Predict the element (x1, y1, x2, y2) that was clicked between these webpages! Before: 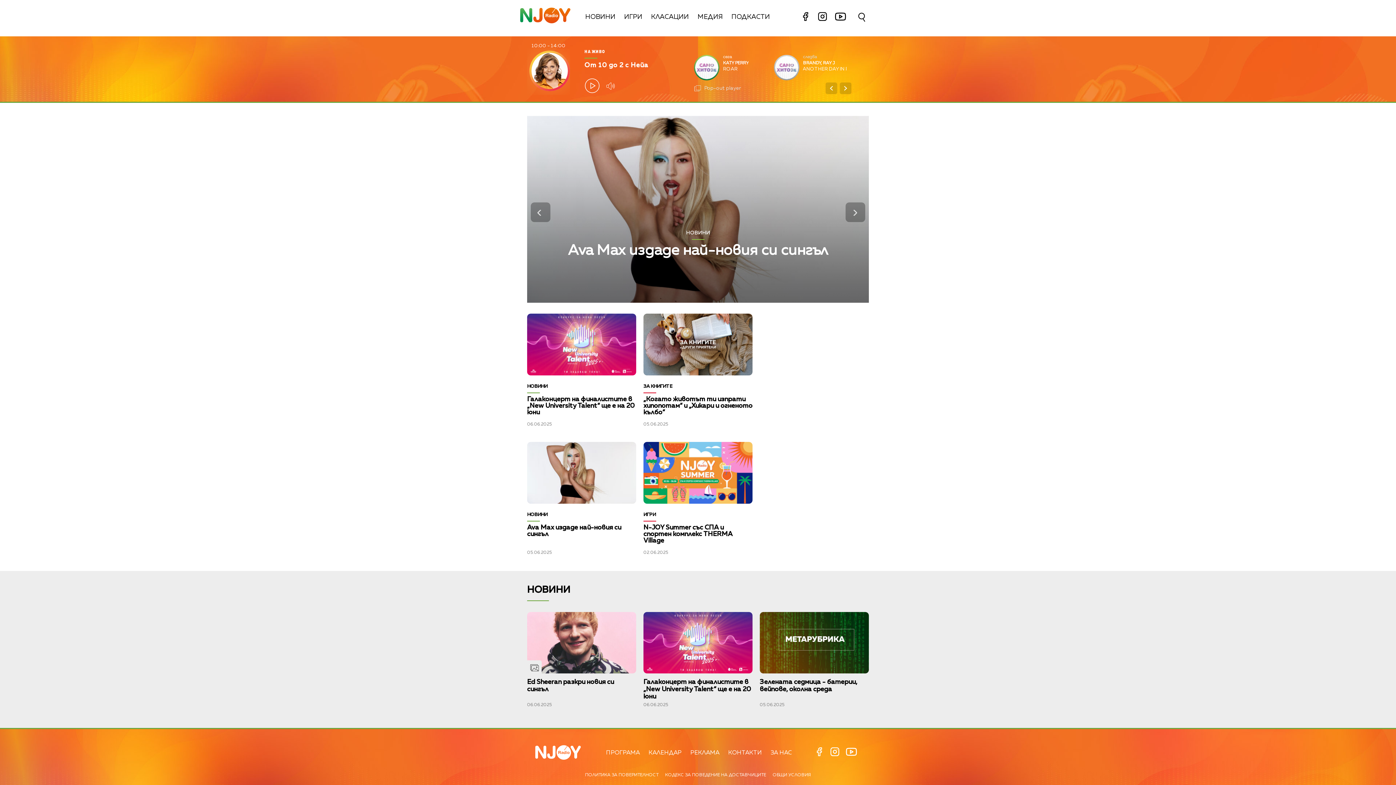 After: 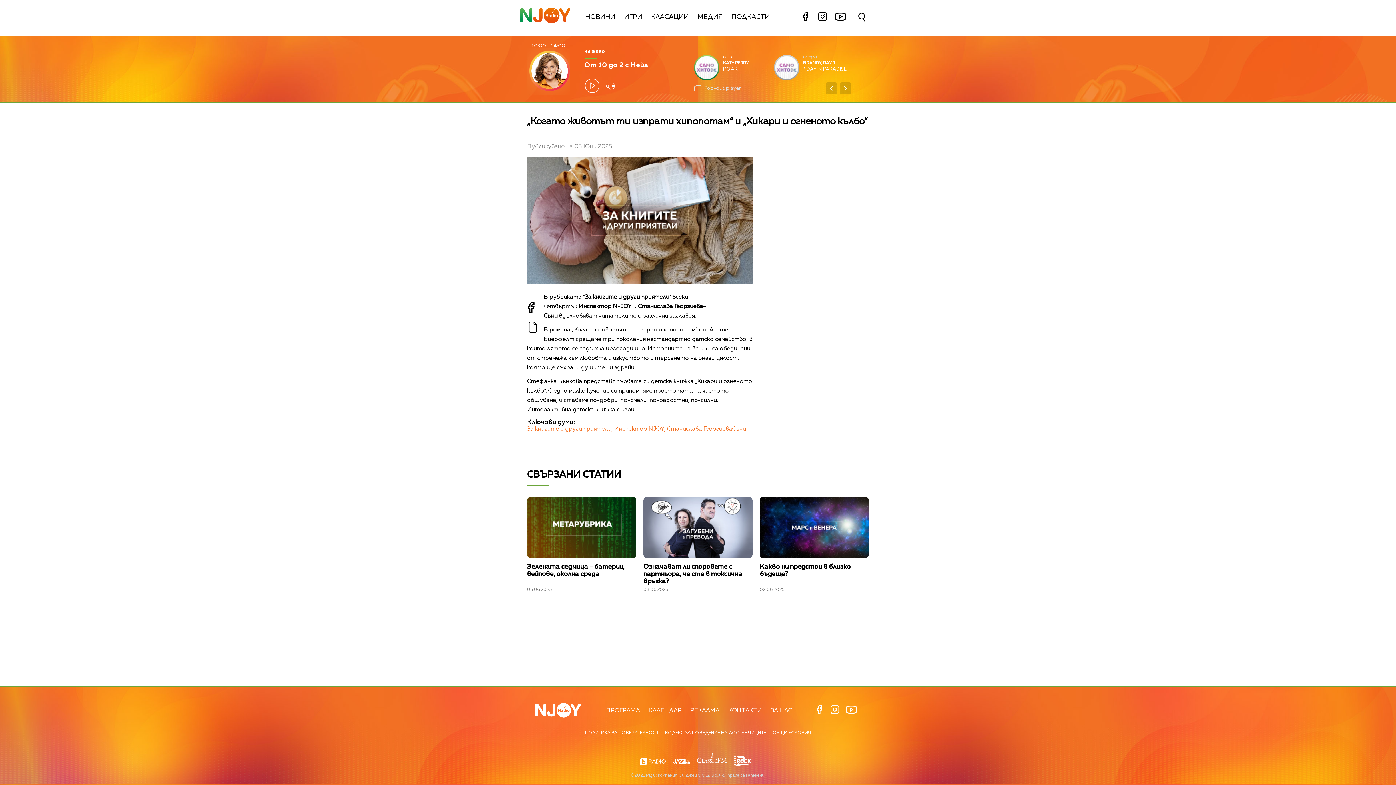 Action: label: „Когато животът ти изпрати хипопотам“ и „Хикари и огненото кълбо“
05.06.2025 bbox: (643, 389, 752, 426)